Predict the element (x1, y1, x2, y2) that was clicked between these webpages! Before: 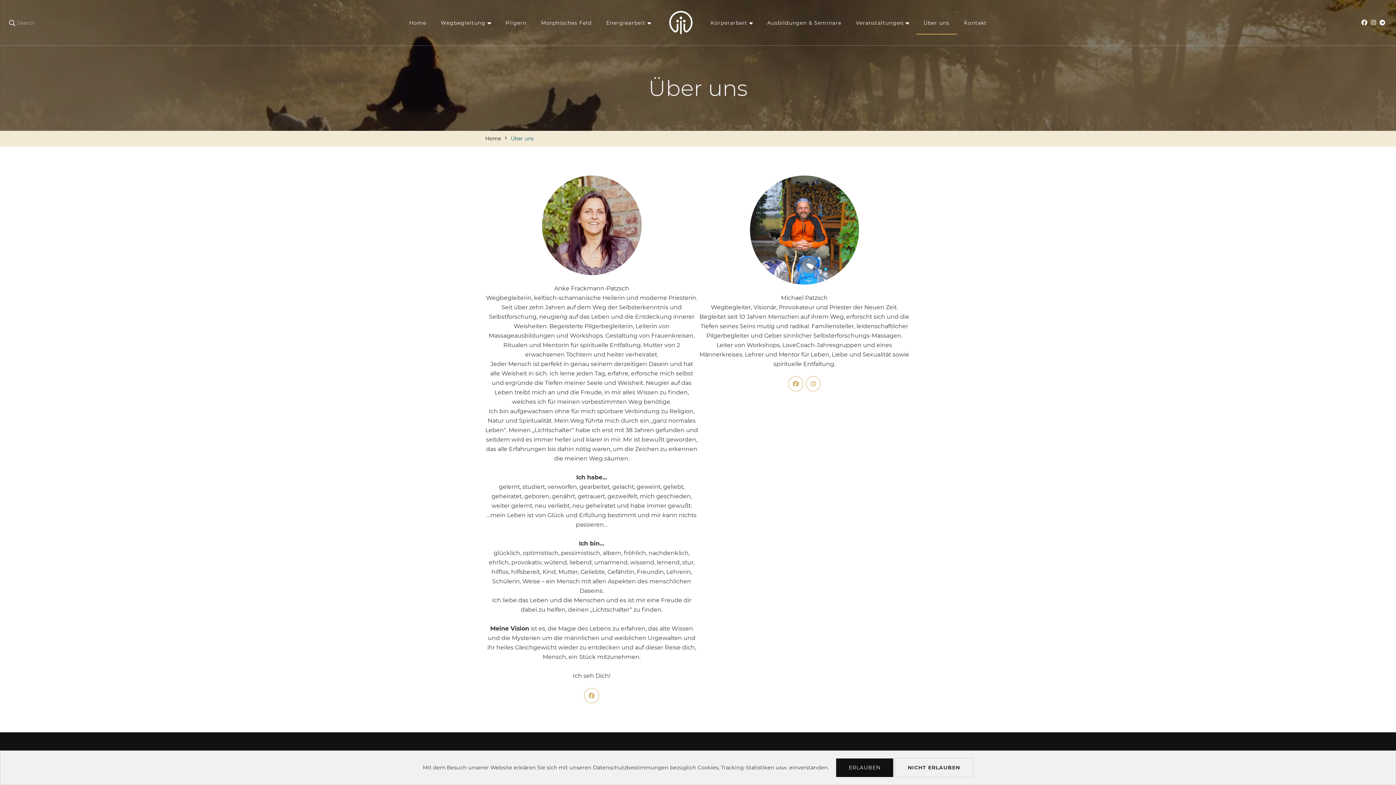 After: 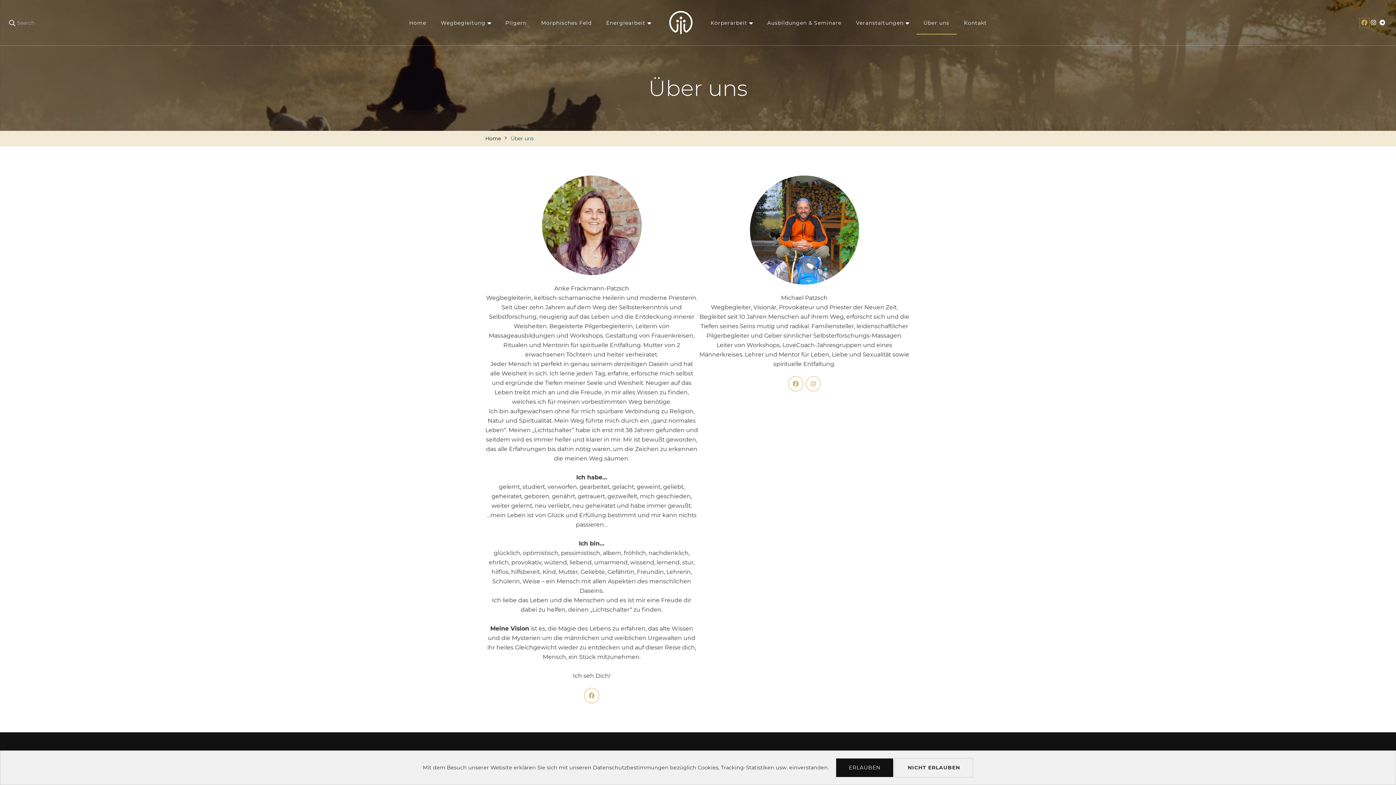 Action: bbox: (1359, 18, 1369, 27)